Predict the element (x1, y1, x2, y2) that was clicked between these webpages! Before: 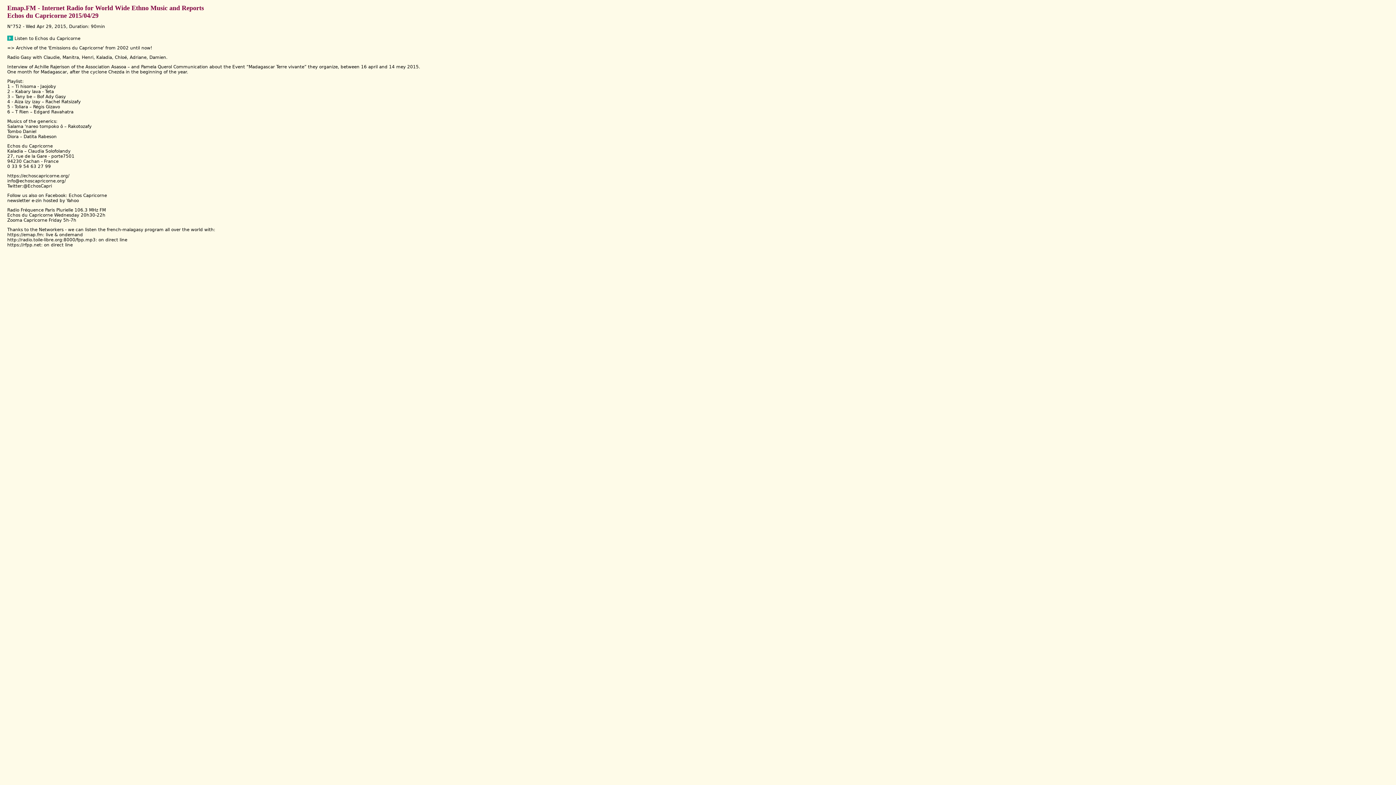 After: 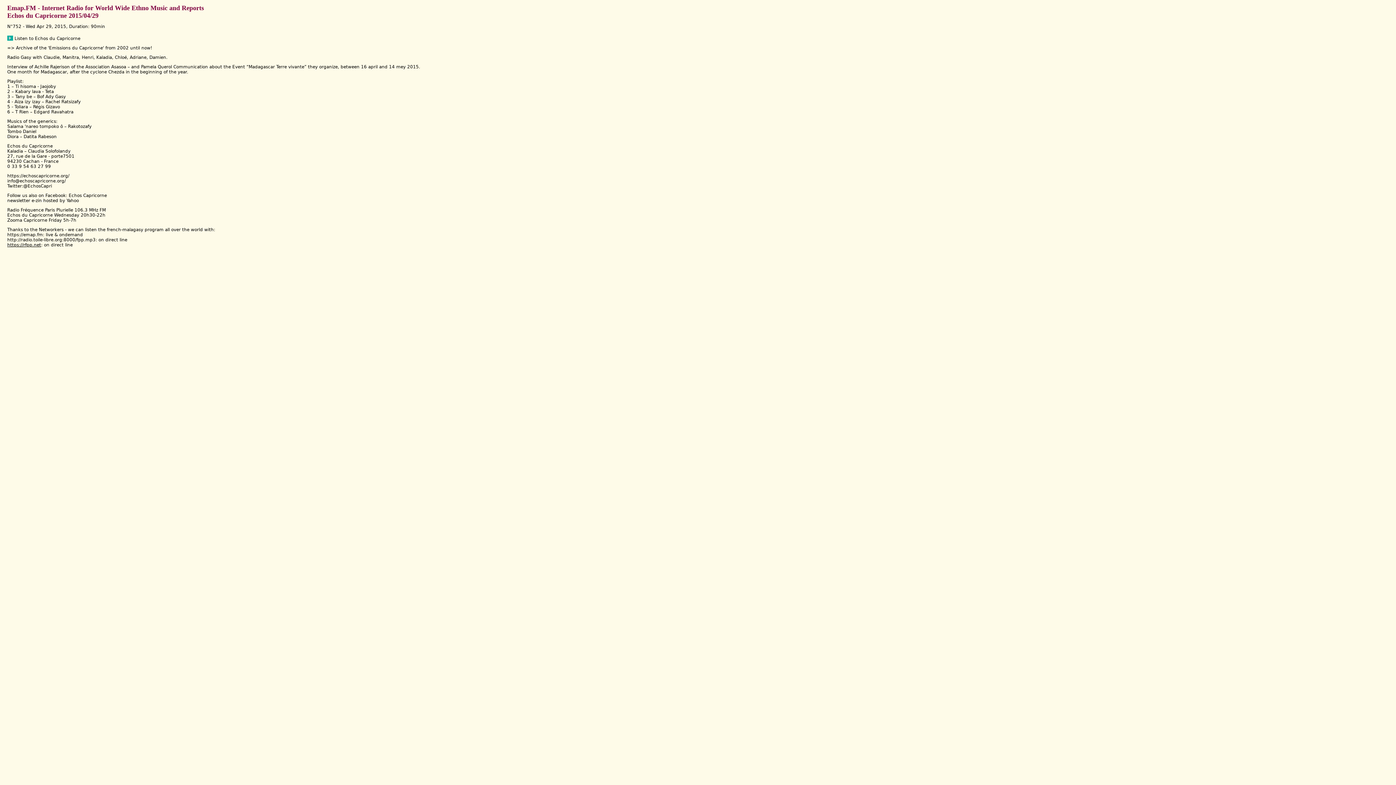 Action: bbox: (7, 242, 41, 247) label: https://rfpp.net